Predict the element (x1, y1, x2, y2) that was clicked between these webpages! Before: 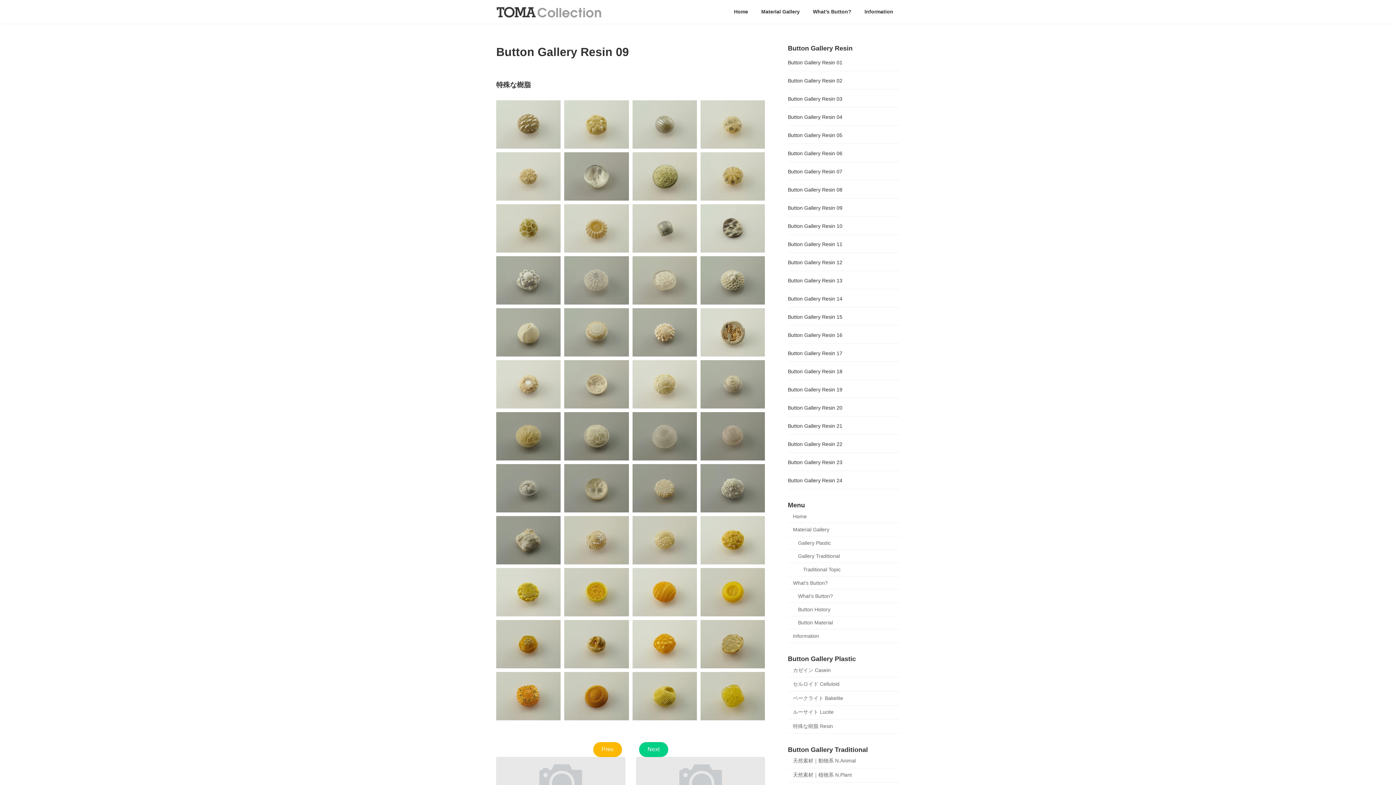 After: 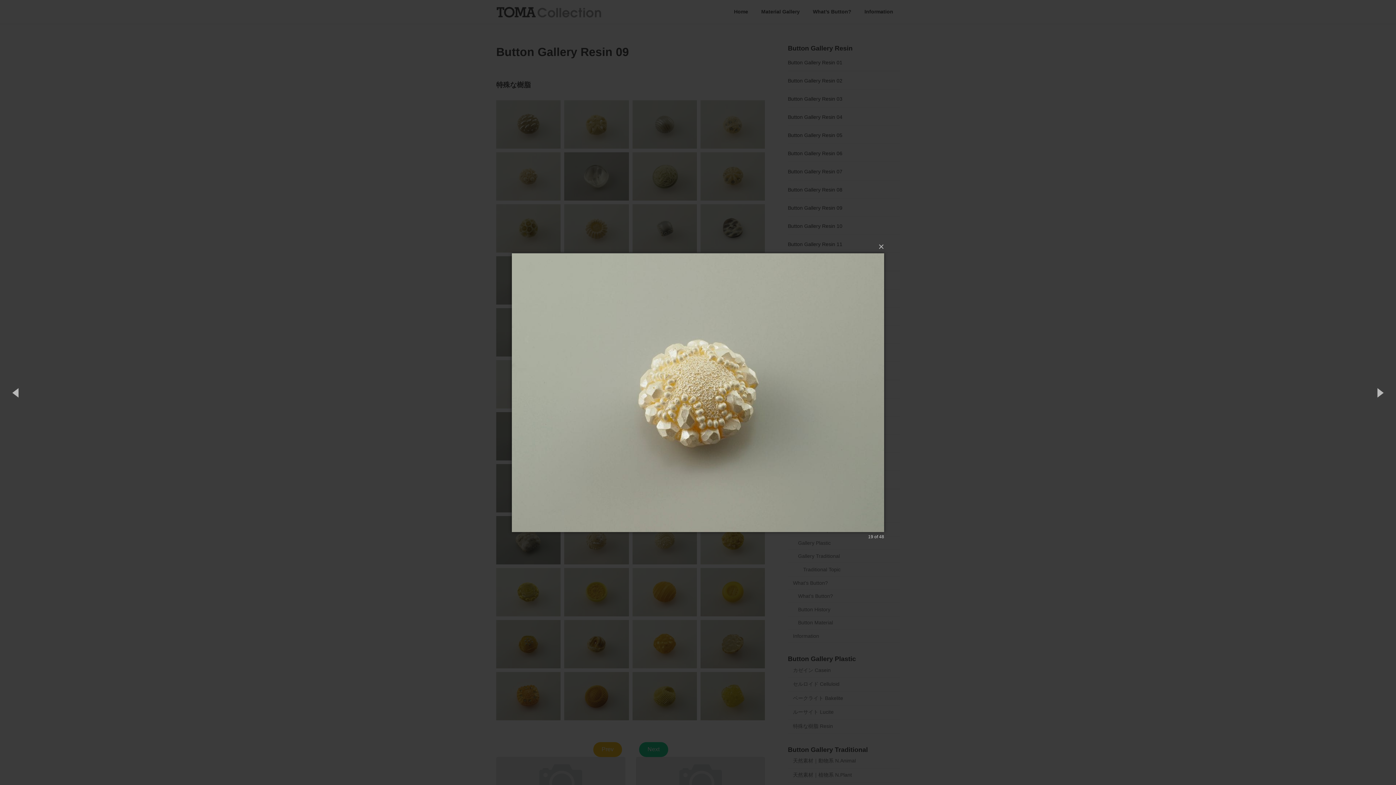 Action: bbox: (632, 308, 697, 356)